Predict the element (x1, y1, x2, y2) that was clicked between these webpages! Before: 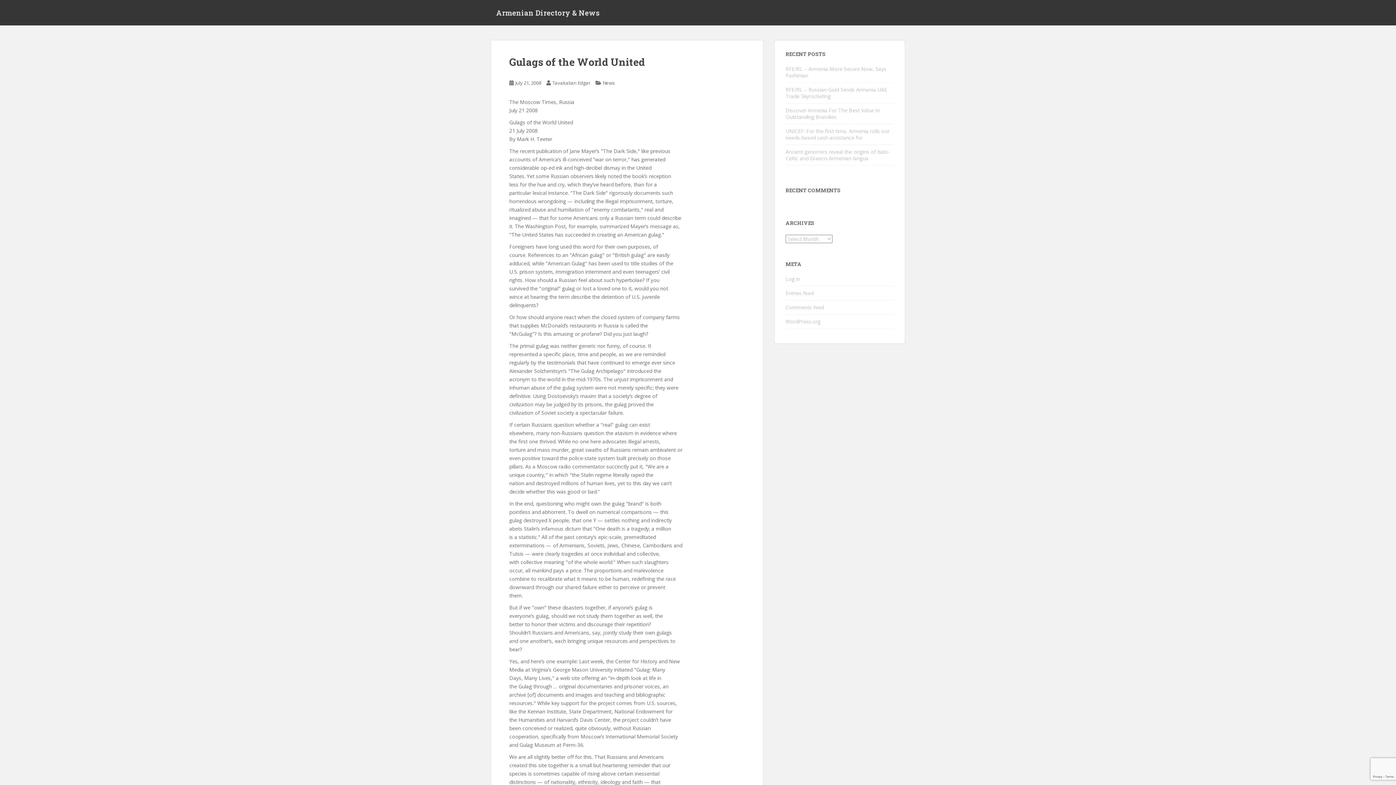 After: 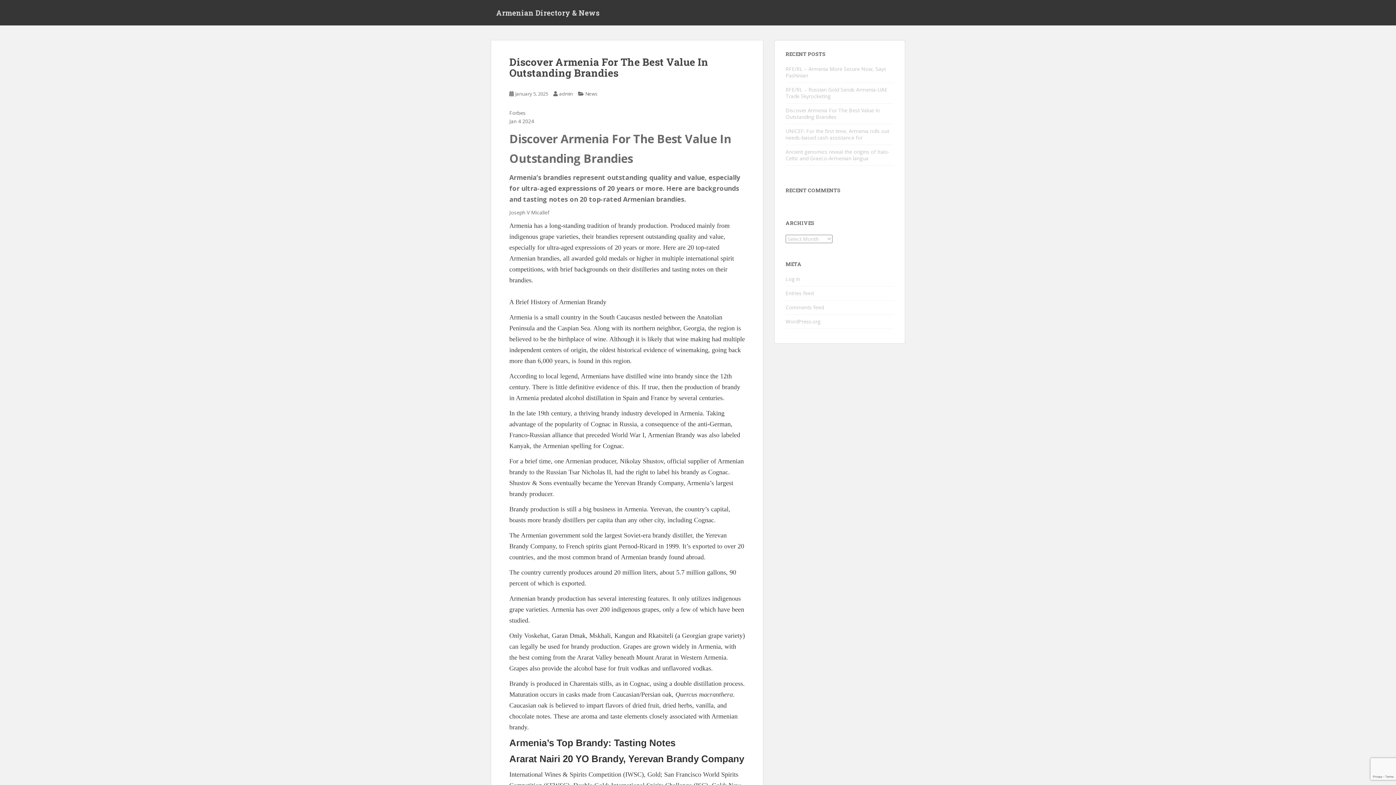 Action: label: Discover Armenia For The Best Value In Outstanding Brandies bbox: (785, 106, 880, 120)